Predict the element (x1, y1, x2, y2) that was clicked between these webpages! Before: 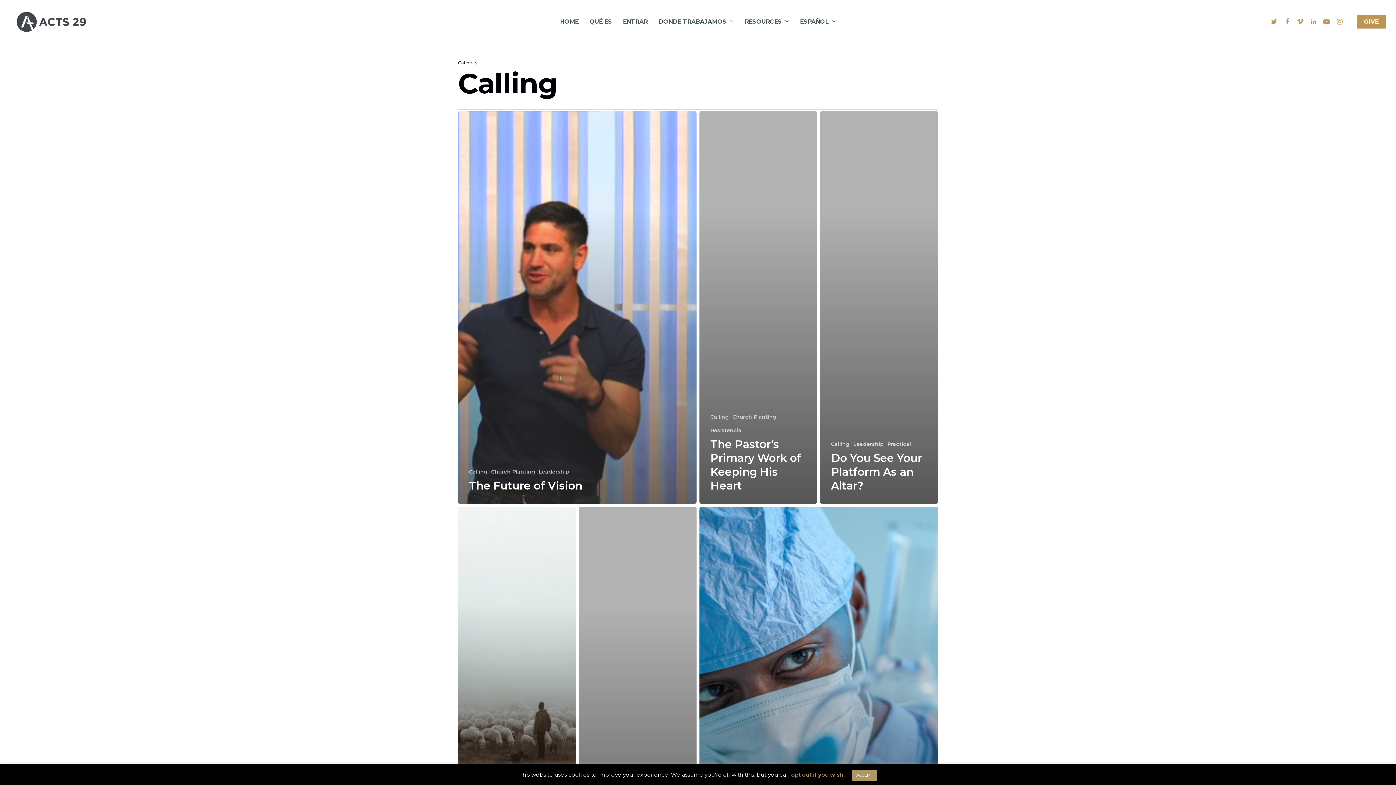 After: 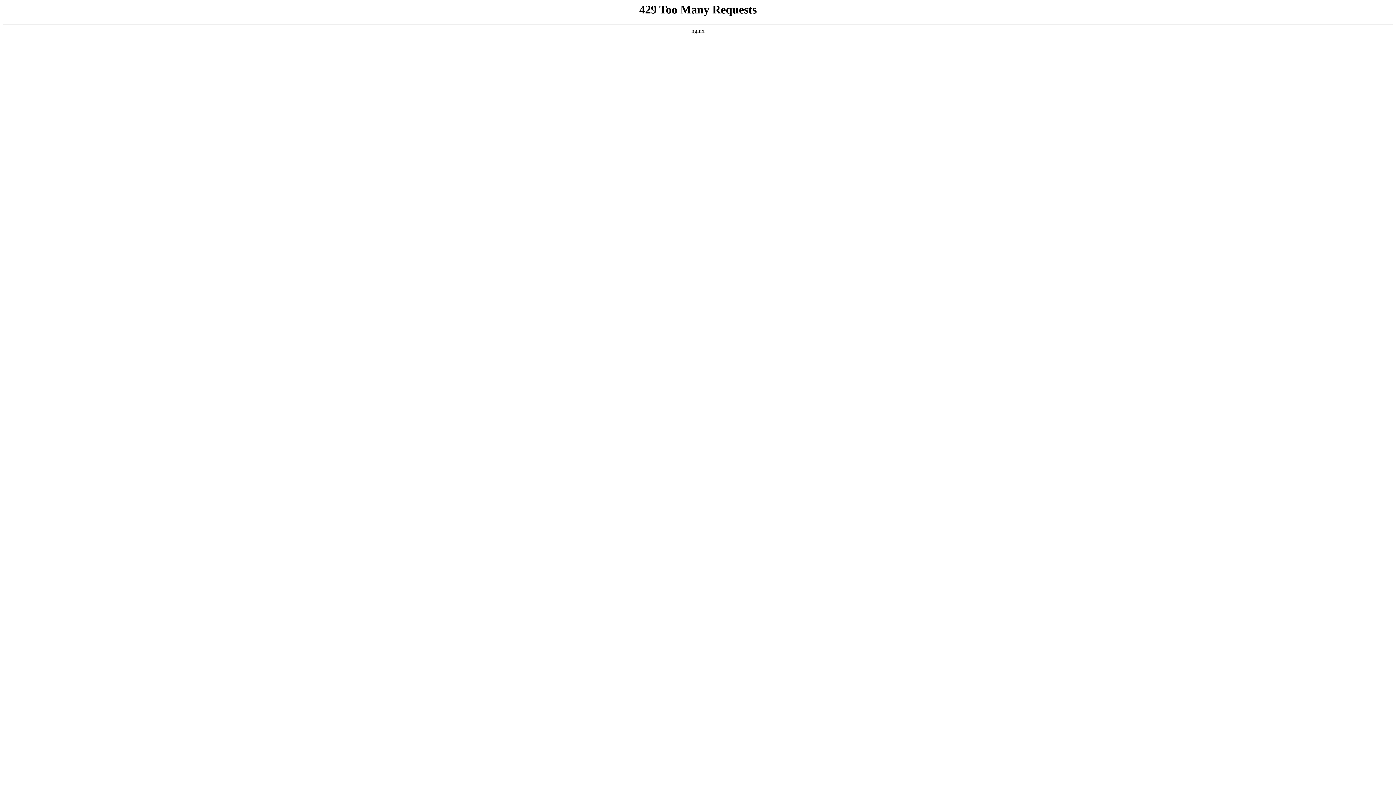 Action: bbox: (458, 506, 576, 899)